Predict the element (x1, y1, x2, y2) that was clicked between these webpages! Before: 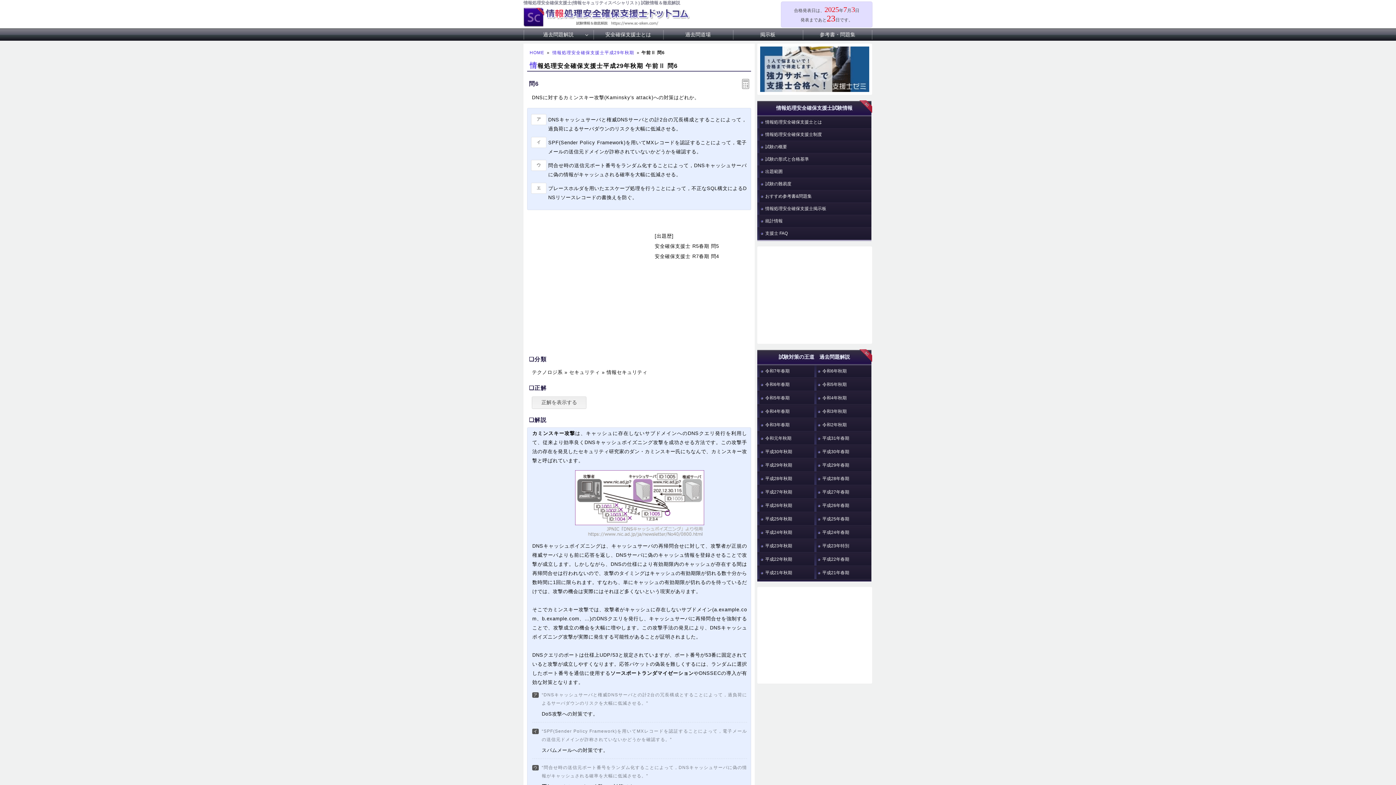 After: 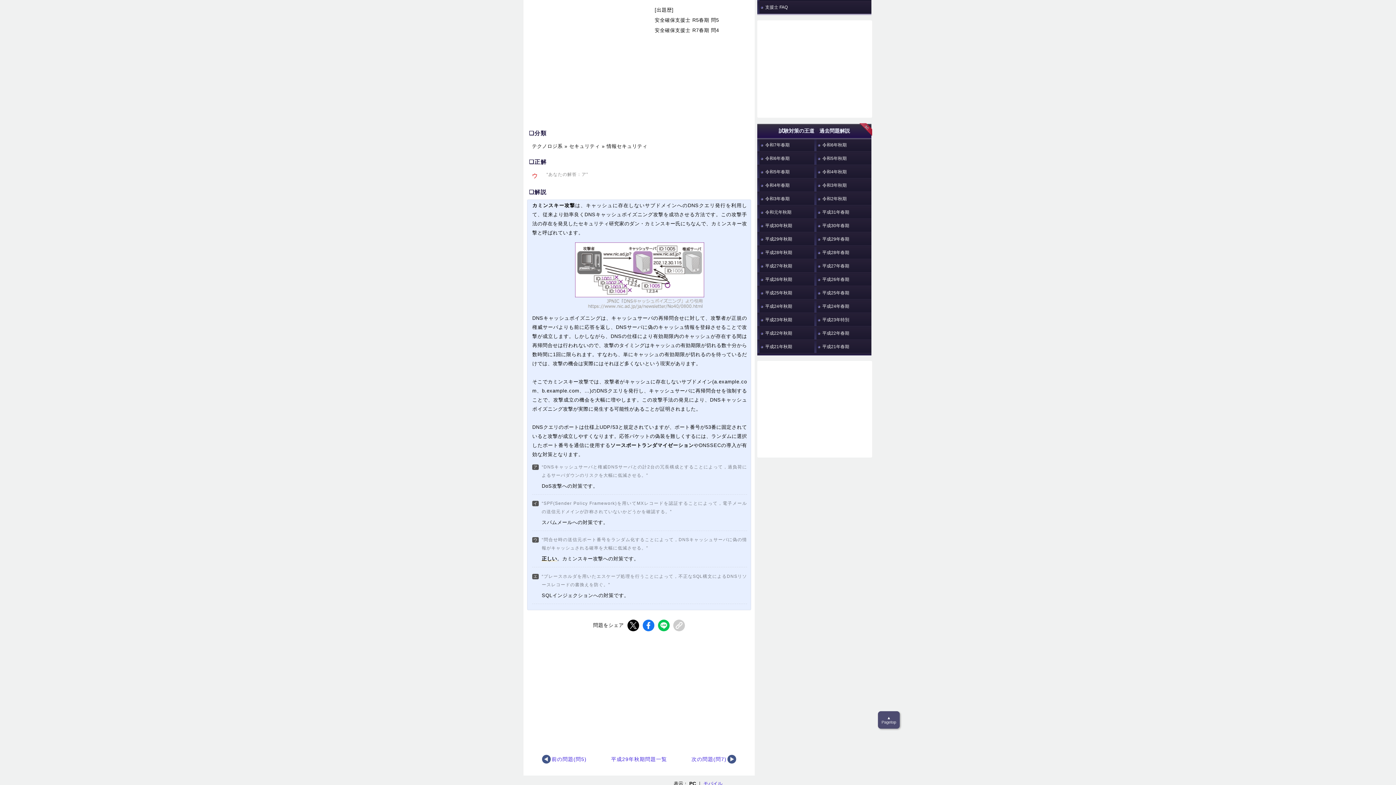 Action: label: ア bbox: (531, 114, 546, 125)